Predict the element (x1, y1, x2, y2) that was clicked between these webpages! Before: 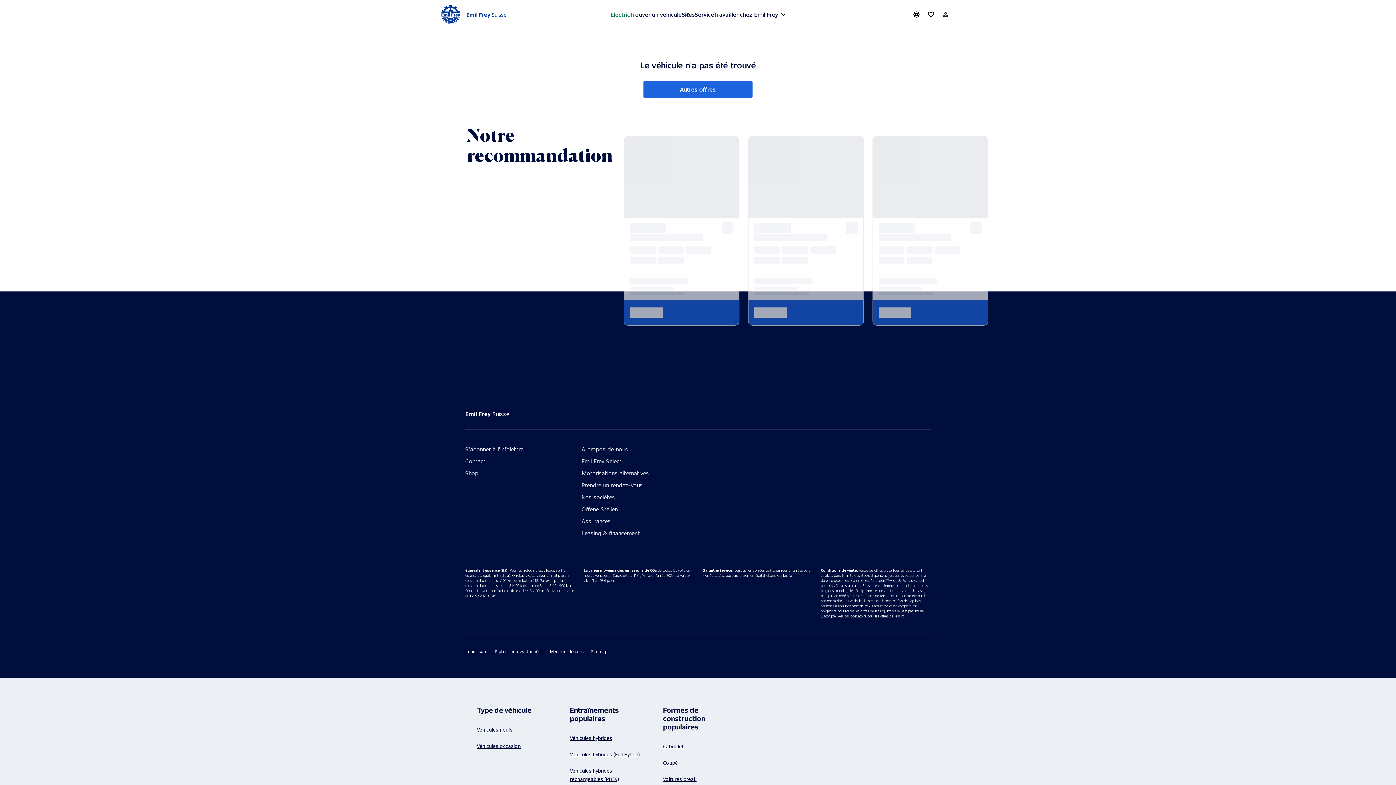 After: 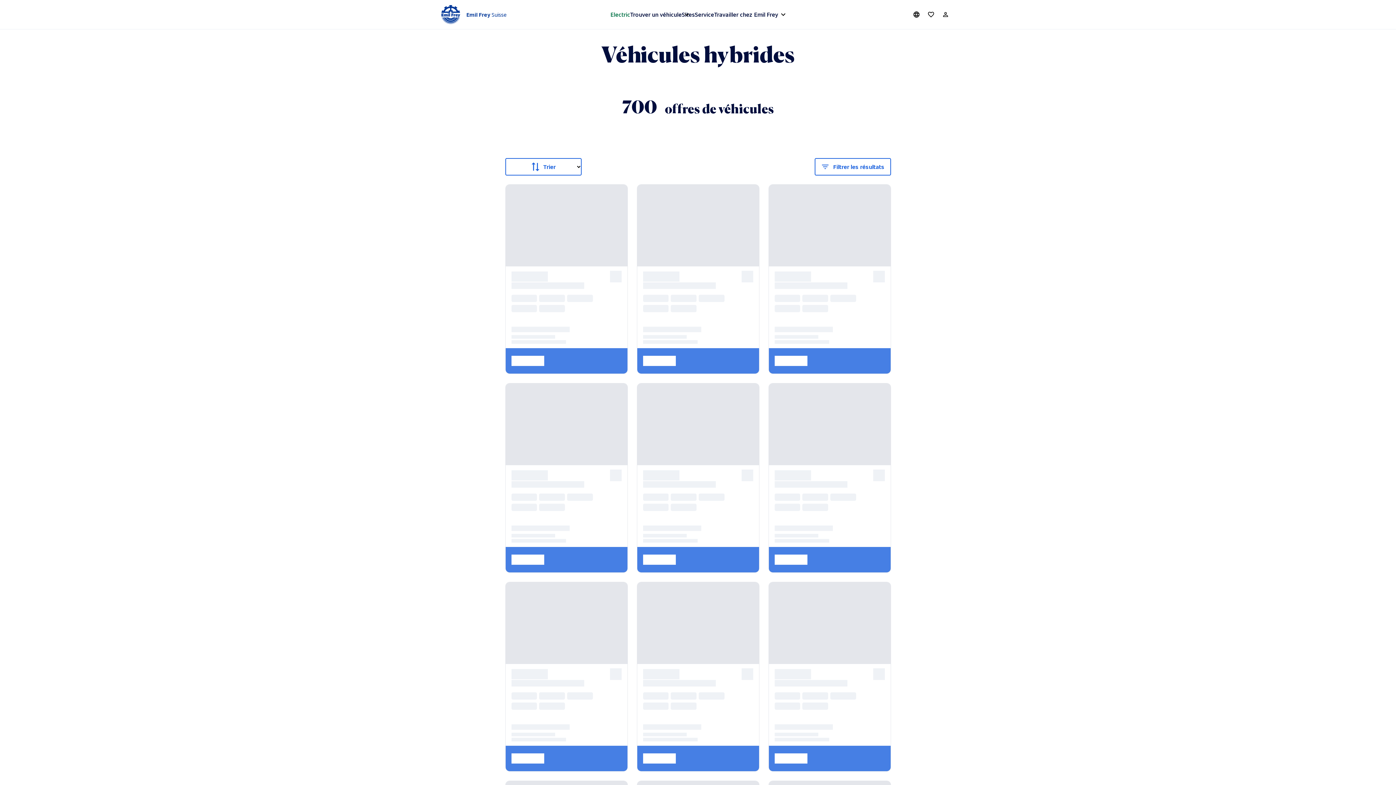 Action: label: Véhicules hybrides bbox: (570, 730, 640, 746)